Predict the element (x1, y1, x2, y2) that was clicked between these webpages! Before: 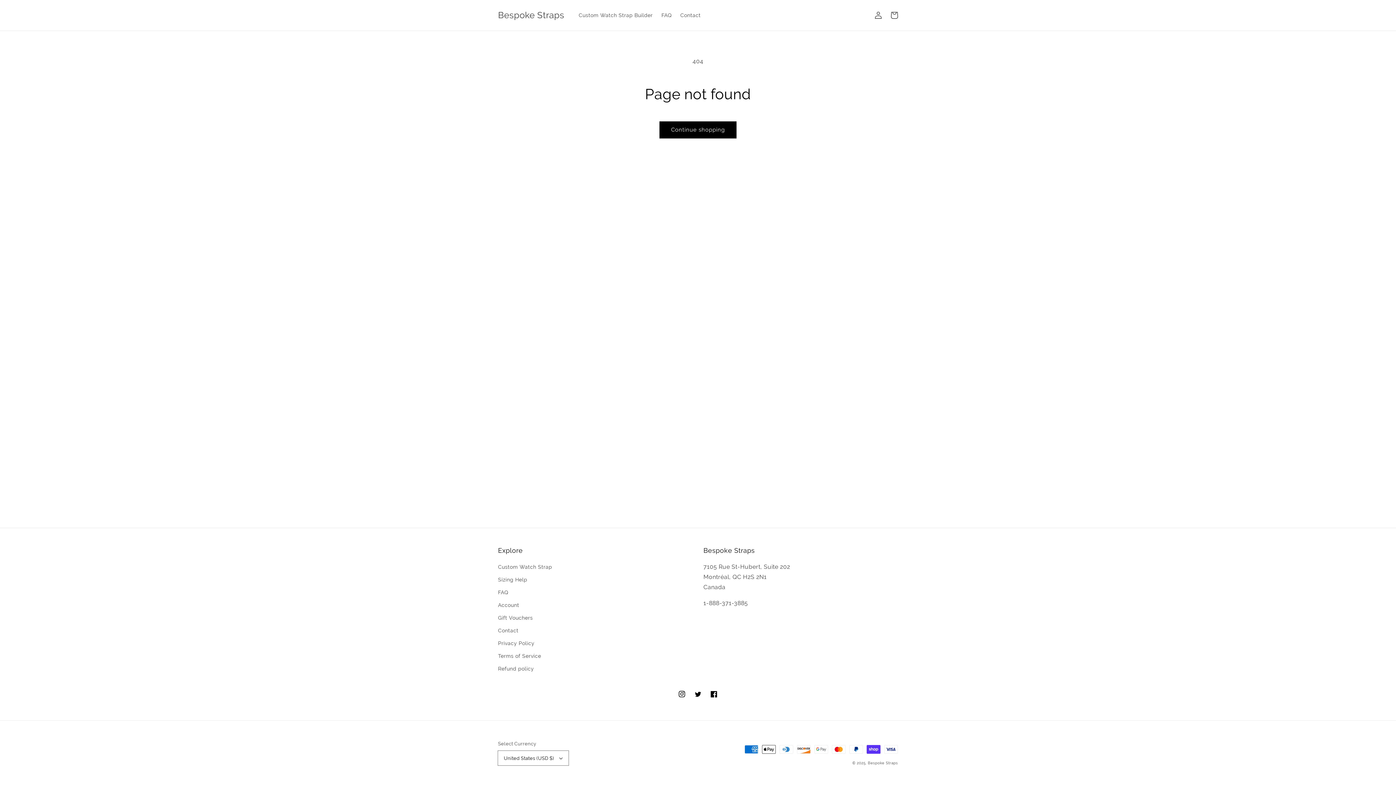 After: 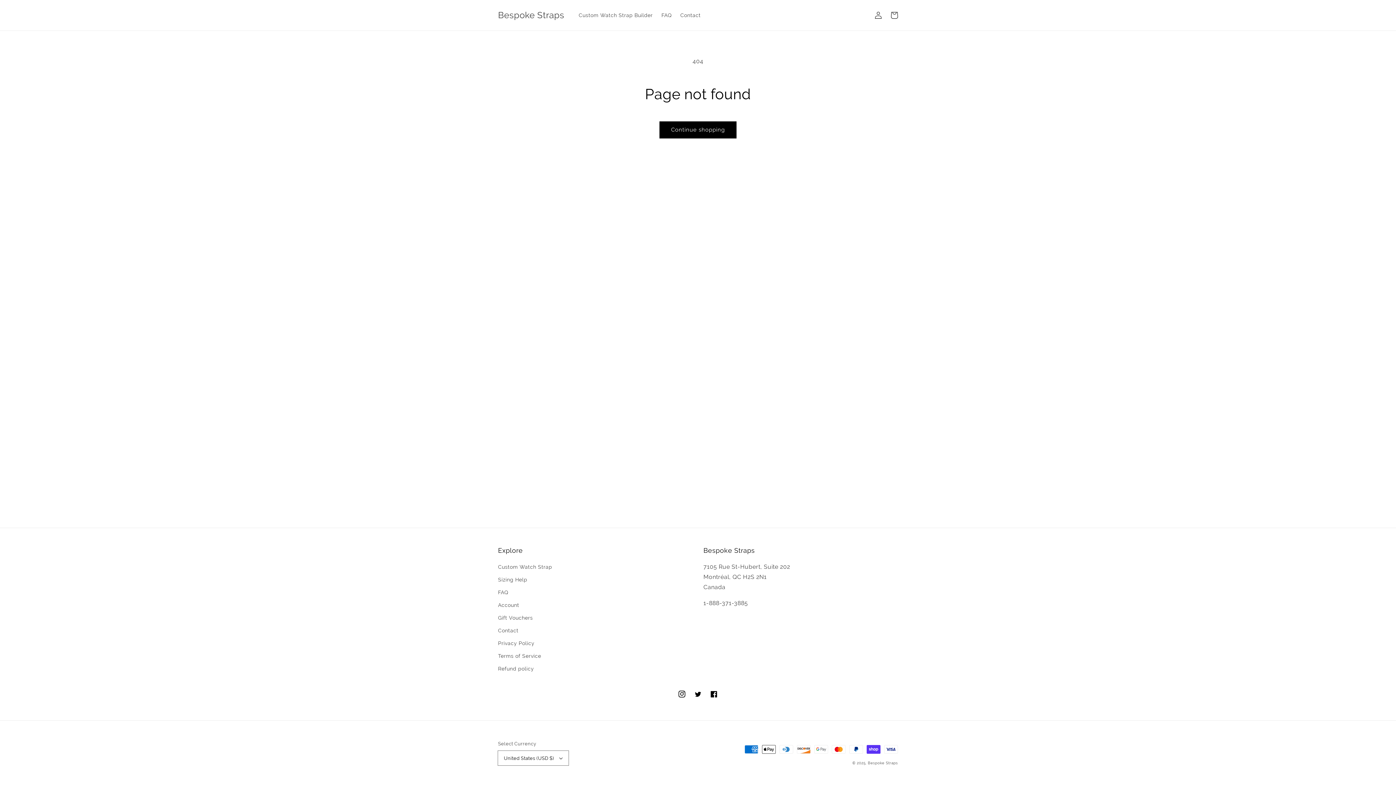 Action: label: Instagram bbox: (674, 686, 690, 702)